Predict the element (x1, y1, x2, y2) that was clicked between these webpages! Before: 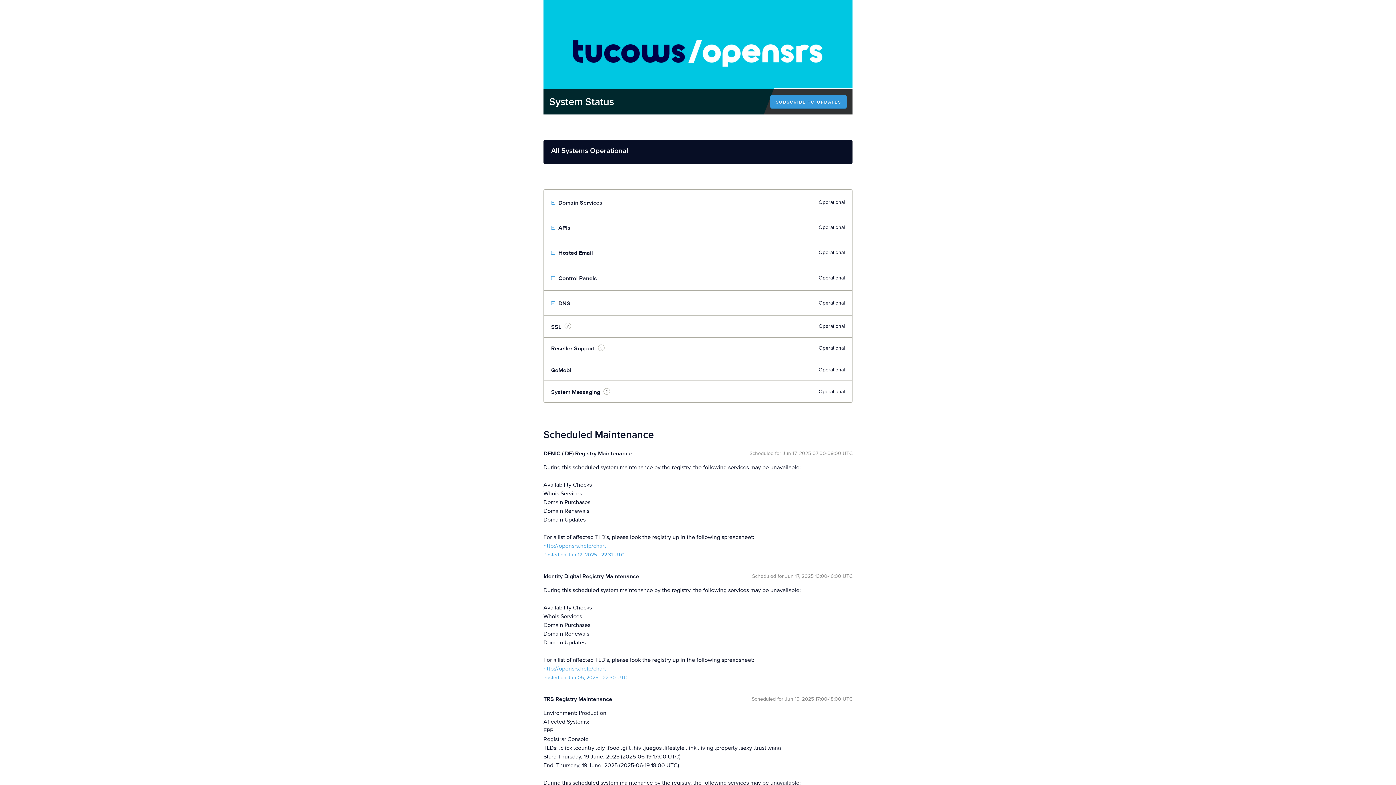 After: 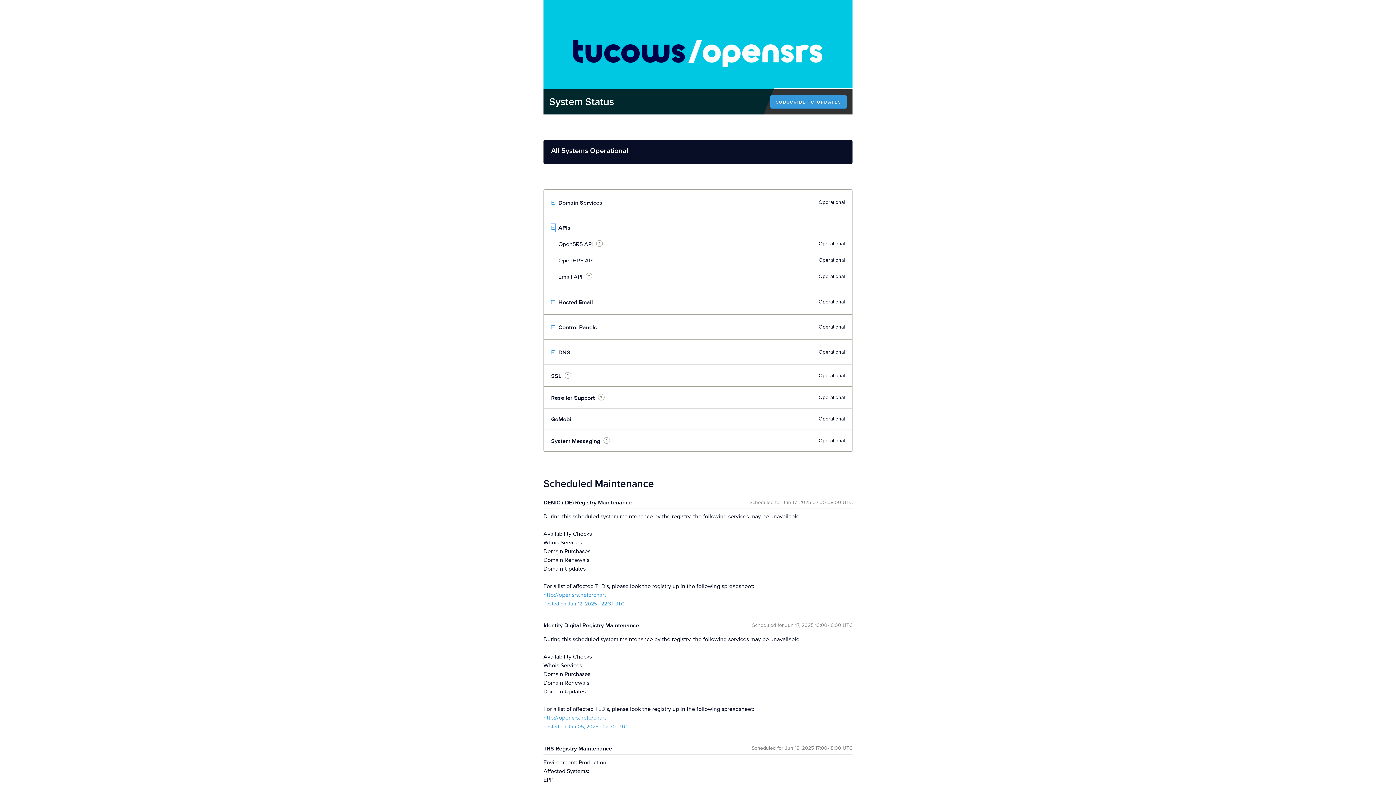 Action: label: Toggle APIs bbox: (551, 224, 555, 232)